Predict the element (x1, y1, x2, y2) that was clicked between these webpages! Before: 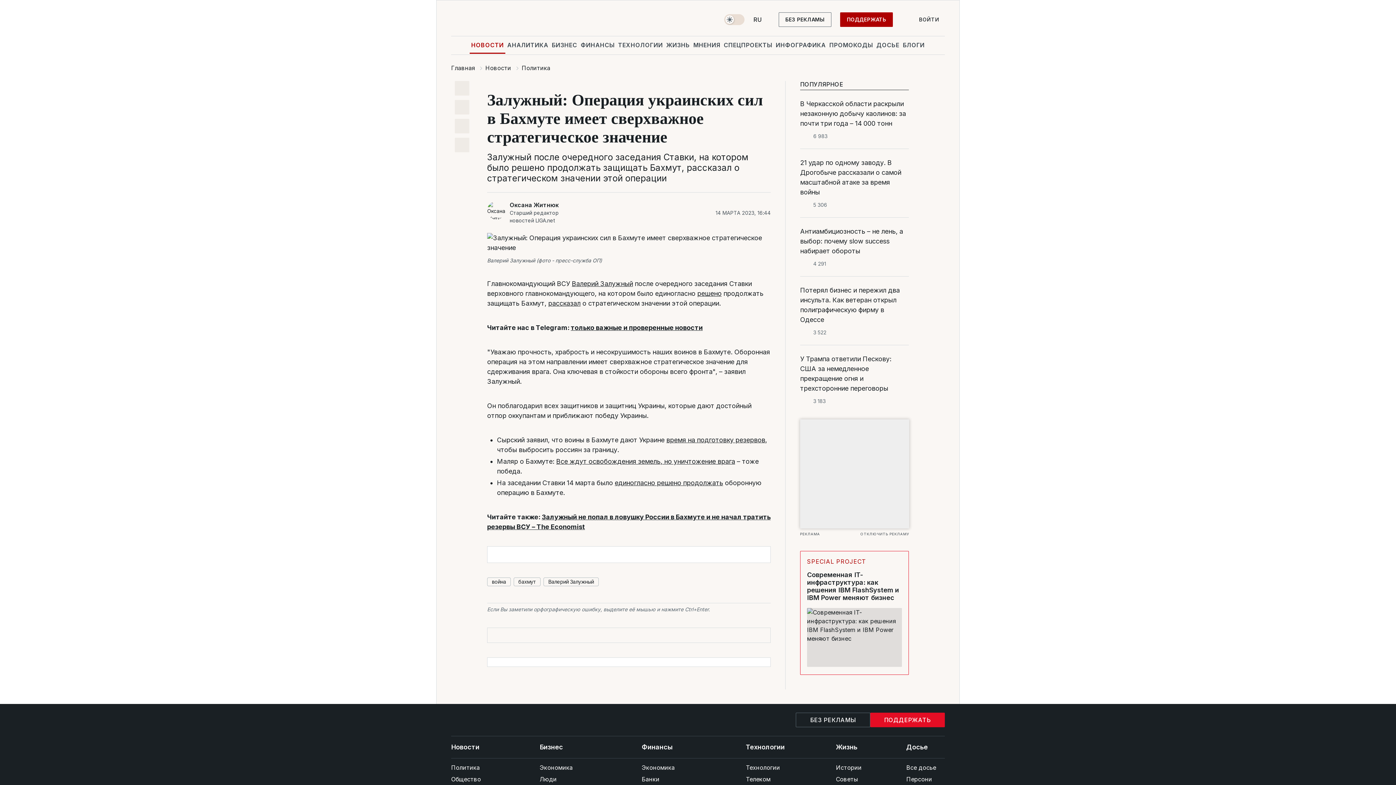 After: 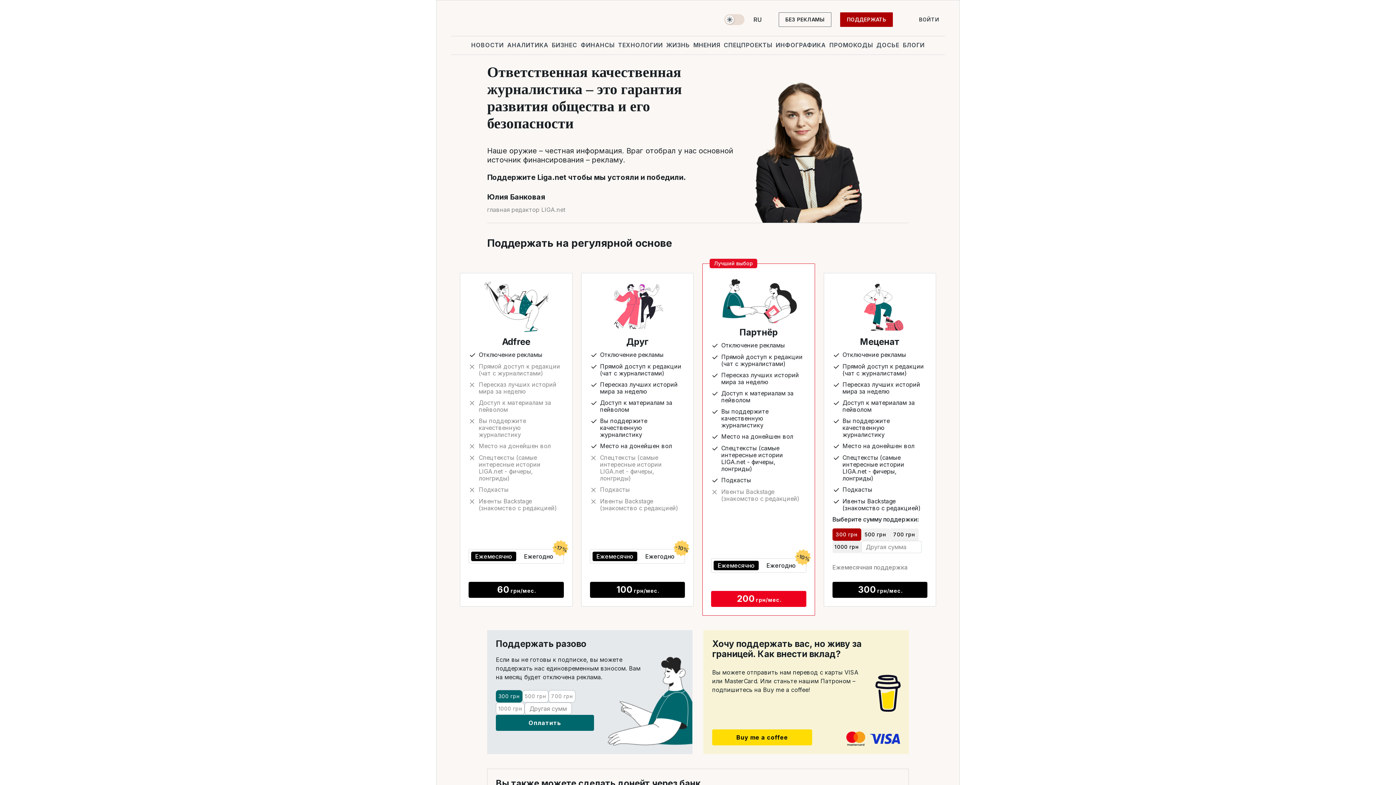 Action: bbox: (840, 12, 893, 26) label: ПОДДЕРЖАТЬ